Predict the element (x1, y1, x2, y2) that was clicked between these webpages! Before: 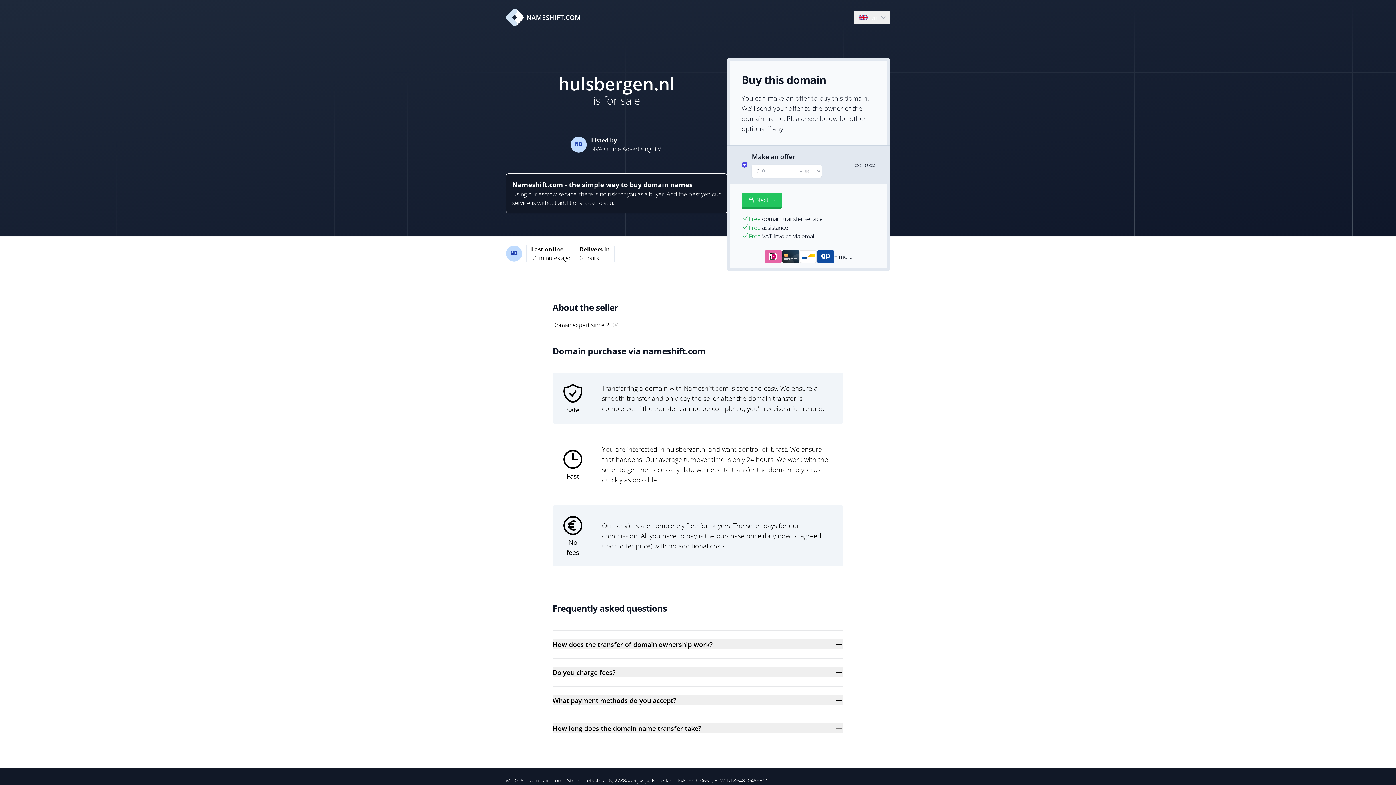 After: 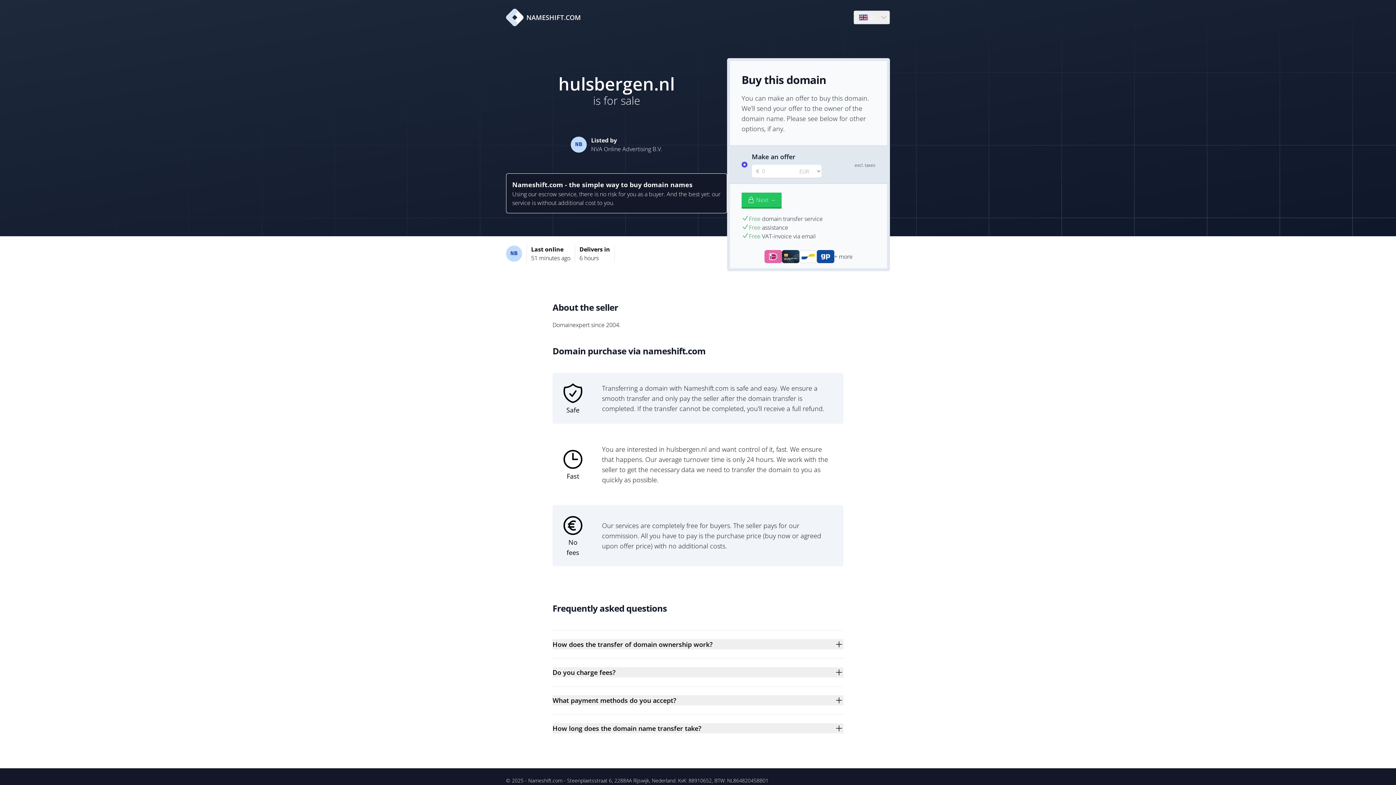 Action: label: Nameshift.com bbox: (528, 777, 562, 784)